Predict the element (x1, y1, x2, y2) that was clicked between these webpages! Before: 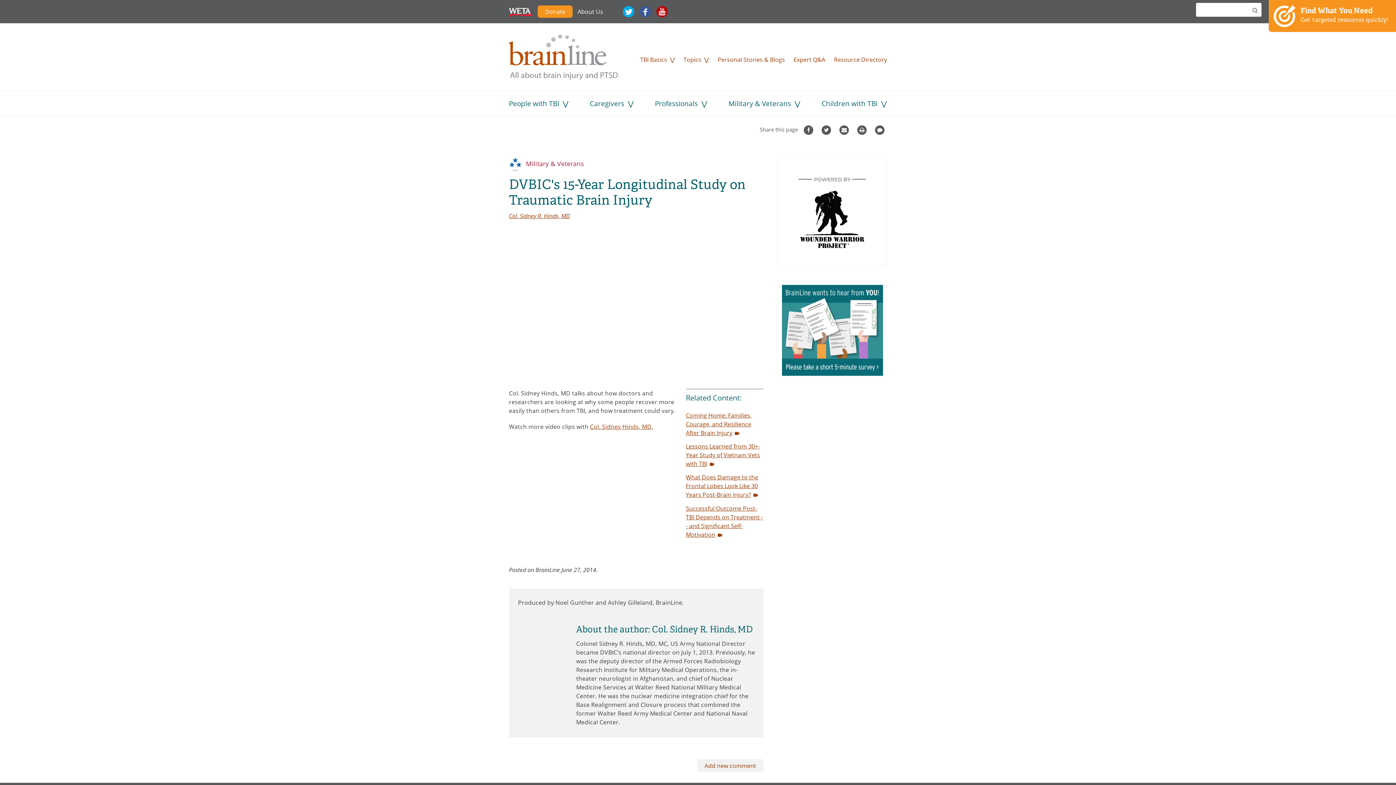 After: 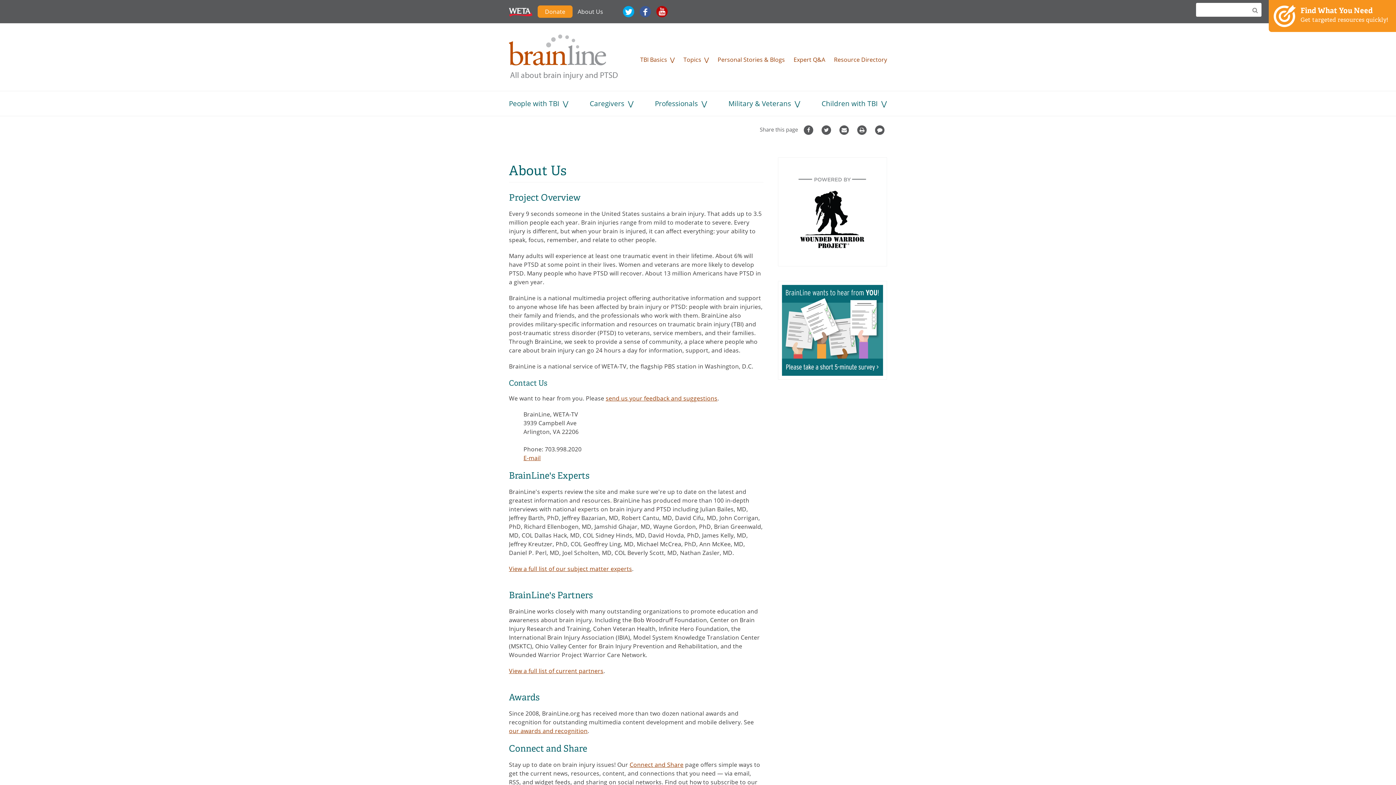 Action: label: About Us bbox: (574, 3, 606, 19)